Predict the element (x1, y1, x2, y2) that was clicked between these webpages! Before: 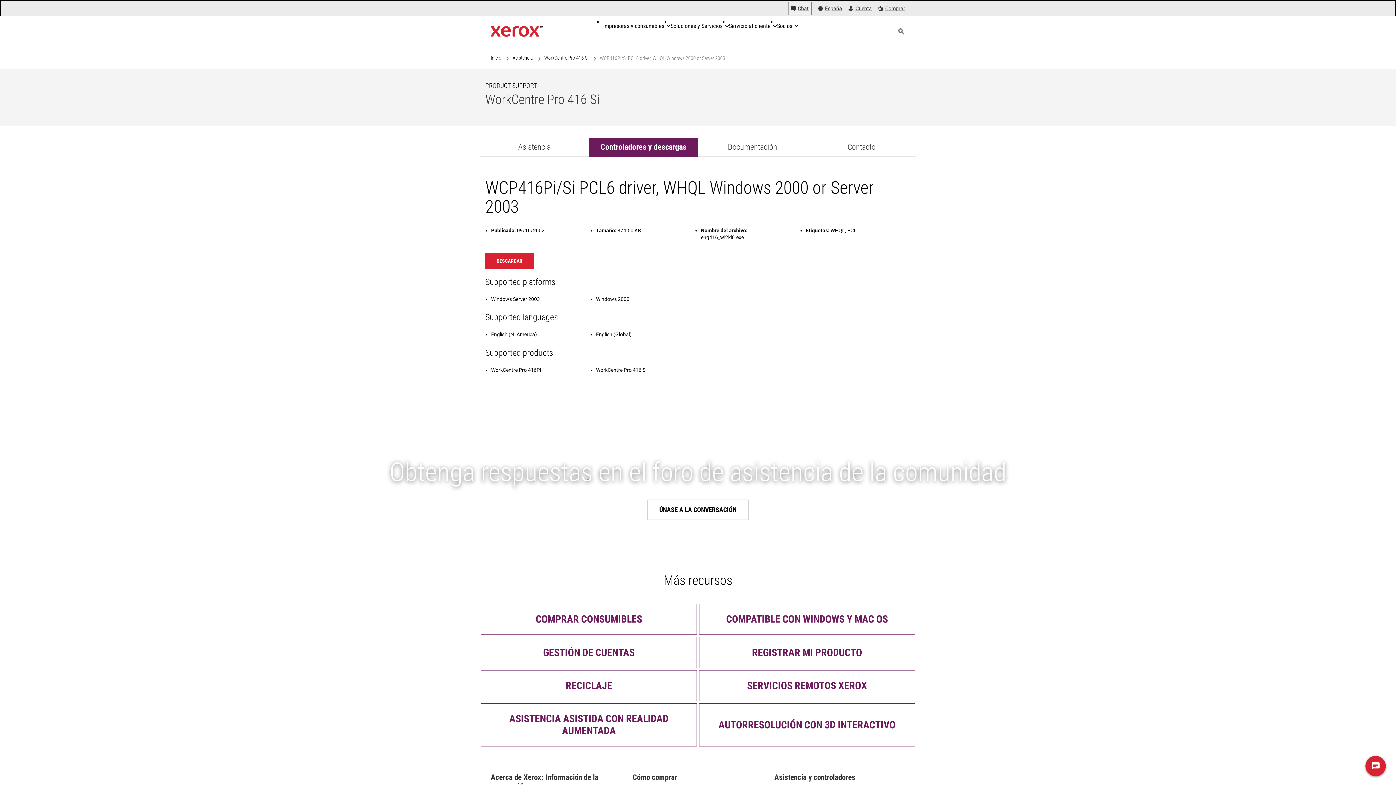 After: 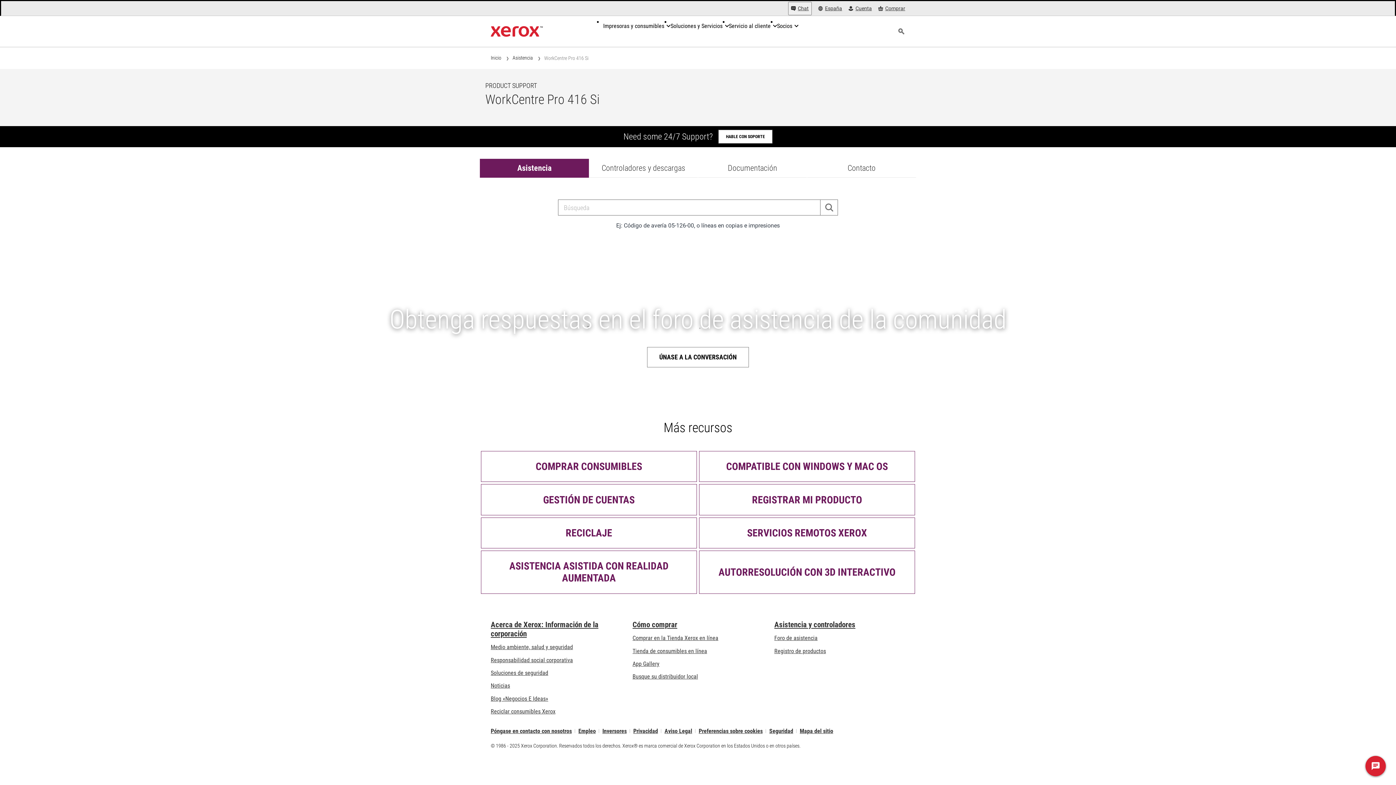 Action: label: Asistencia bbox: (480, 137, 589, 156)